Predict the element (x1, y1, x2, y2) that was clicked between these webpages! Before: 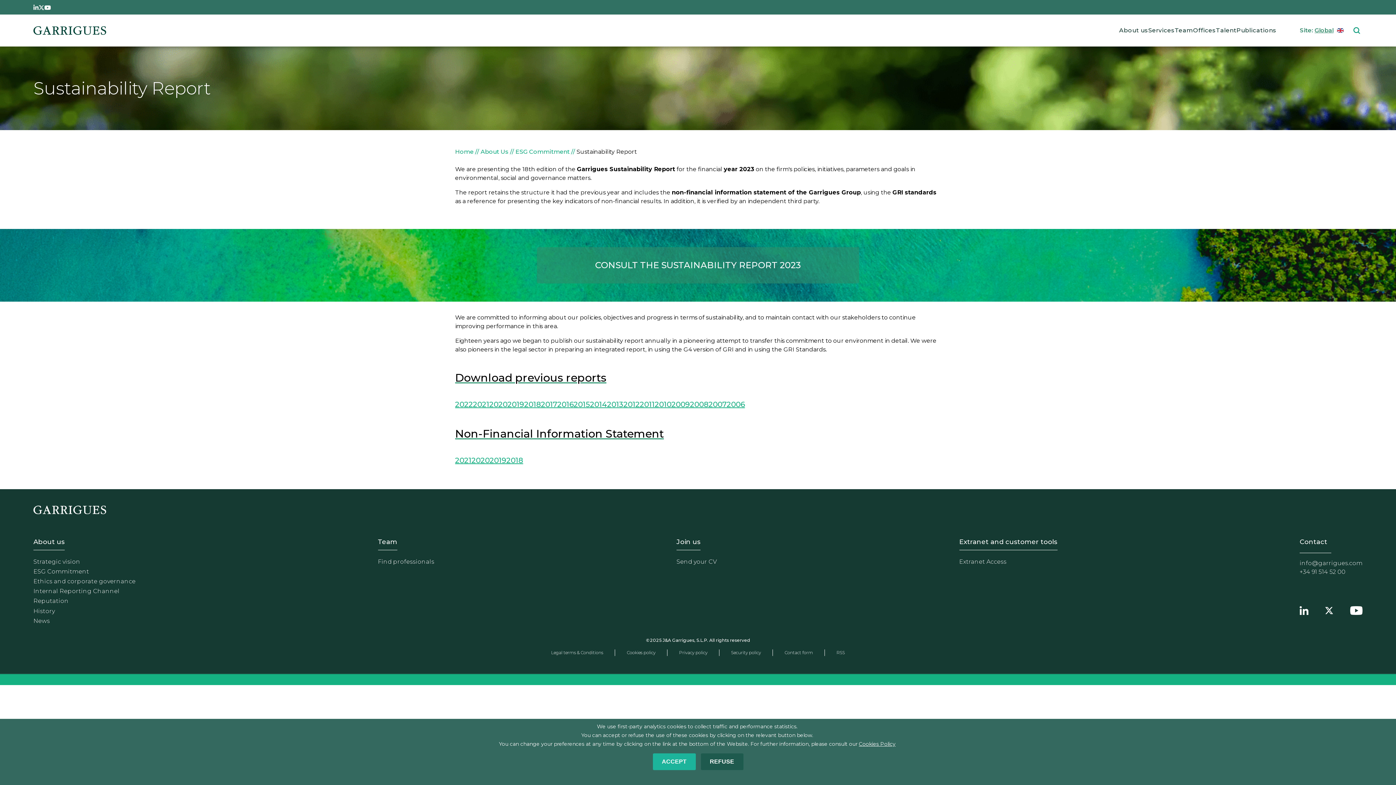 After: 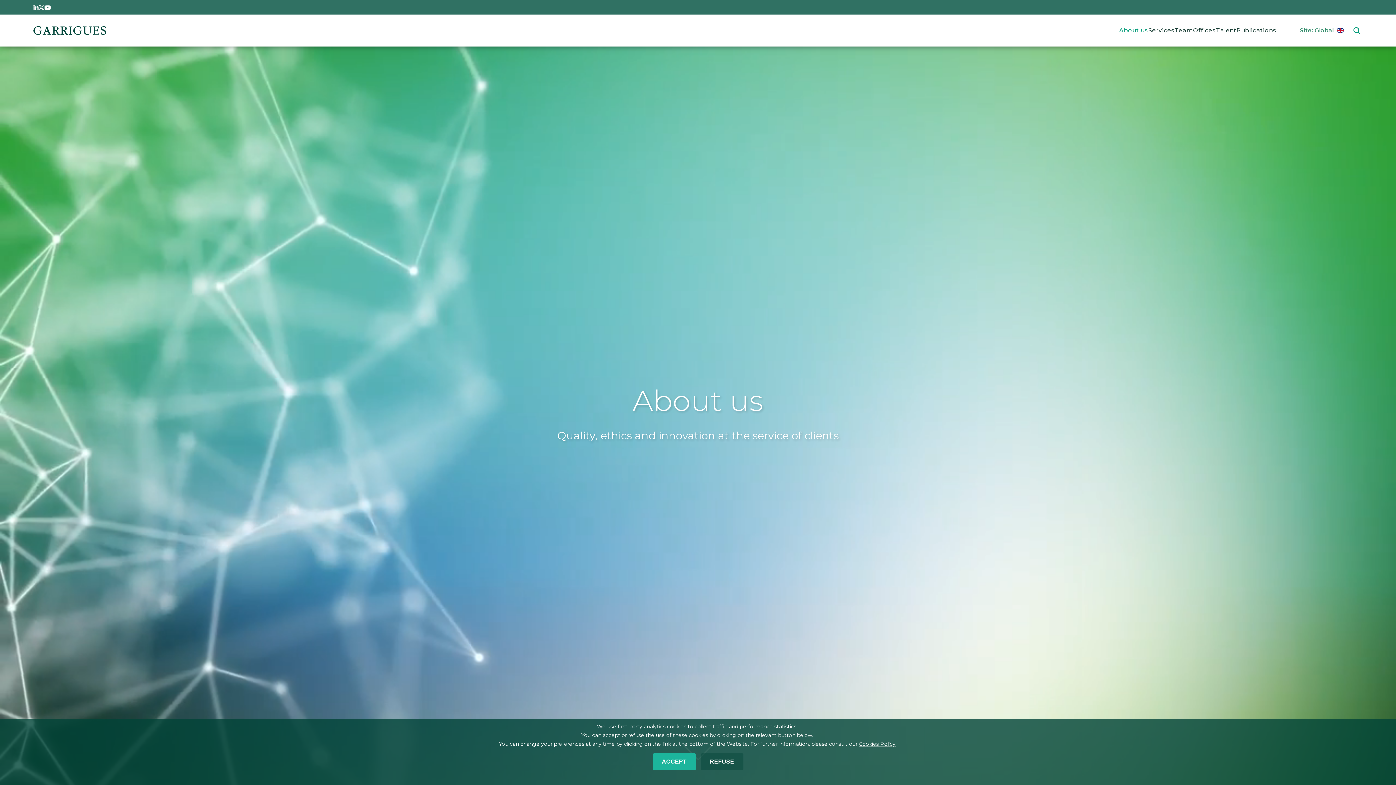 Action: bbox: (1119, 26, 1148, 33) label: About us